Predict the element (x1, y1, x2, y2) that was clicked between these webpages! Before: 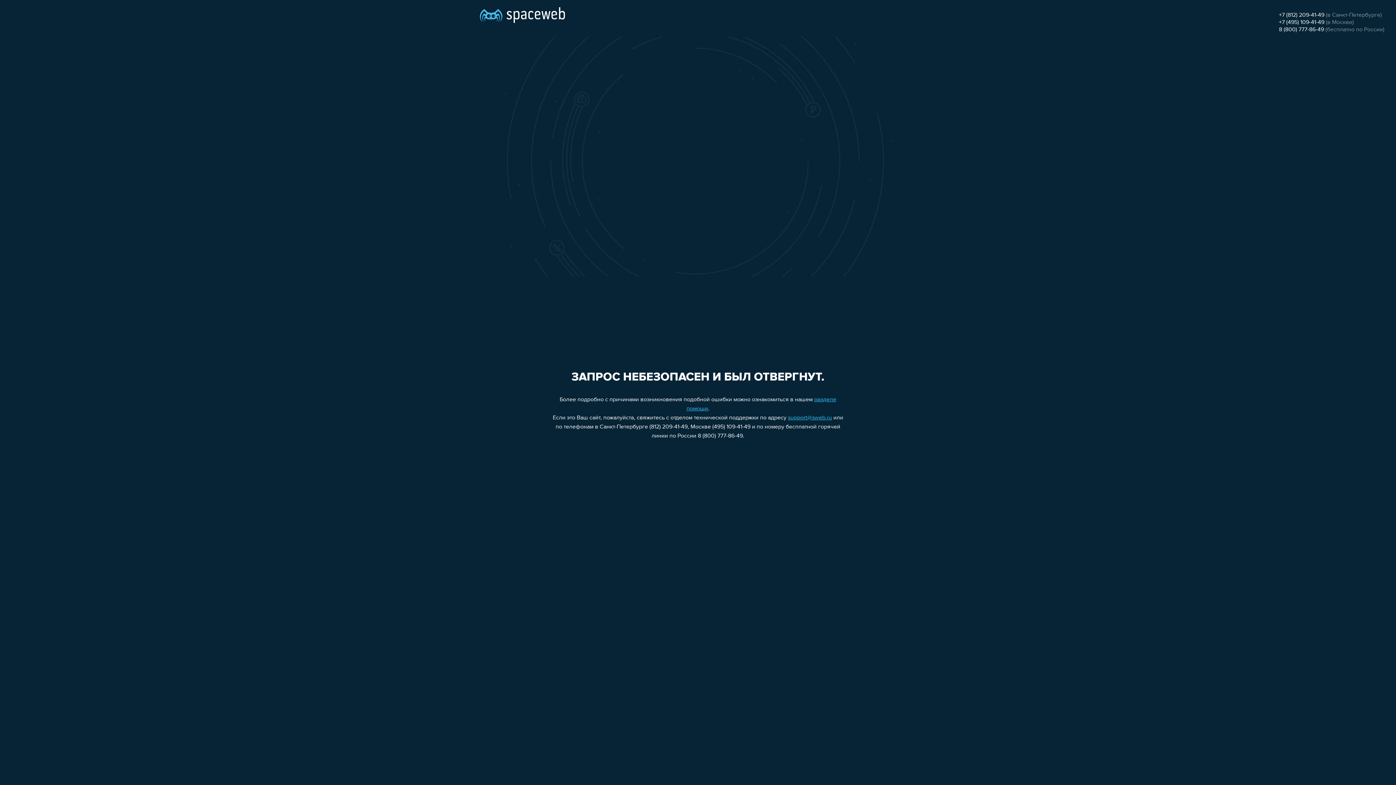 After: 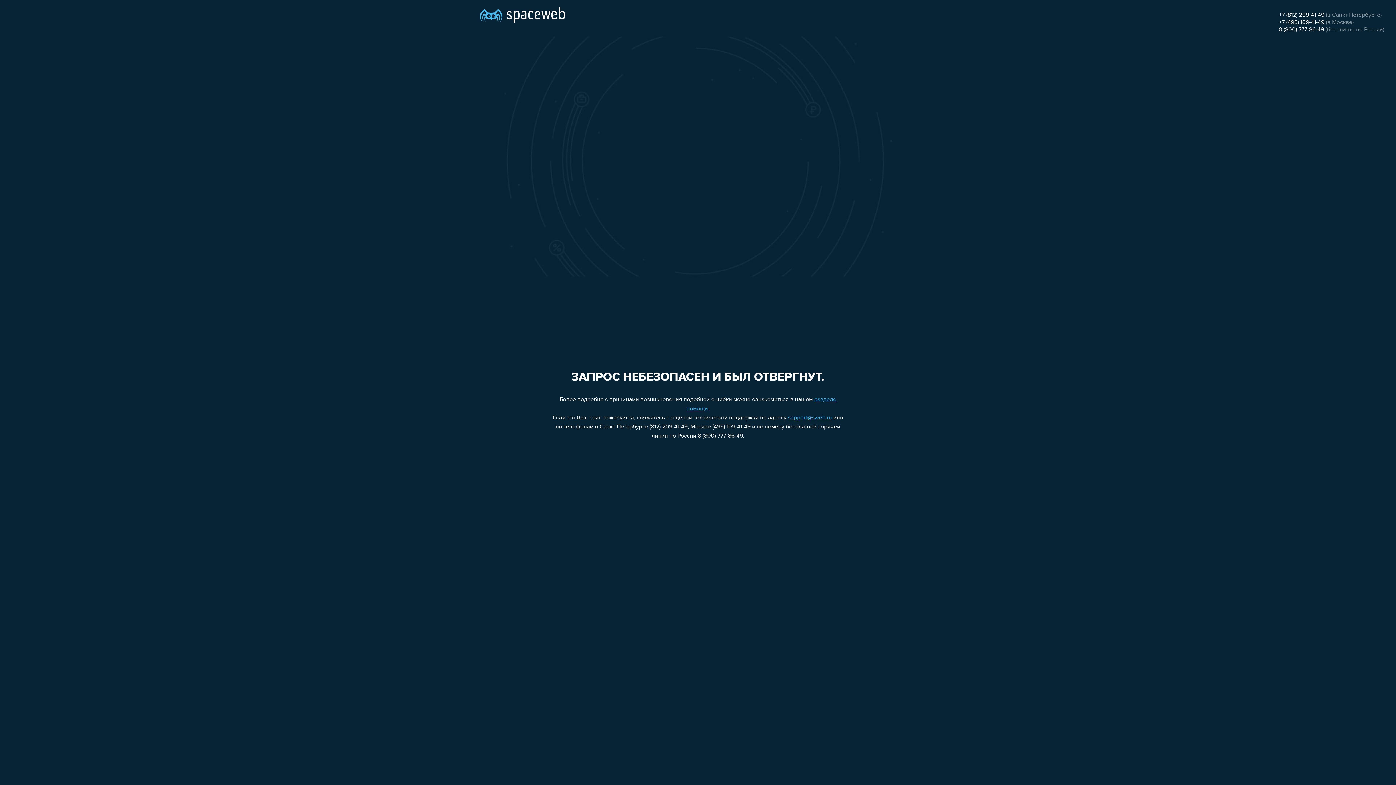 Action: bbox: (1279, 19, 1324, 25) label: +7 (495) 109-41-49